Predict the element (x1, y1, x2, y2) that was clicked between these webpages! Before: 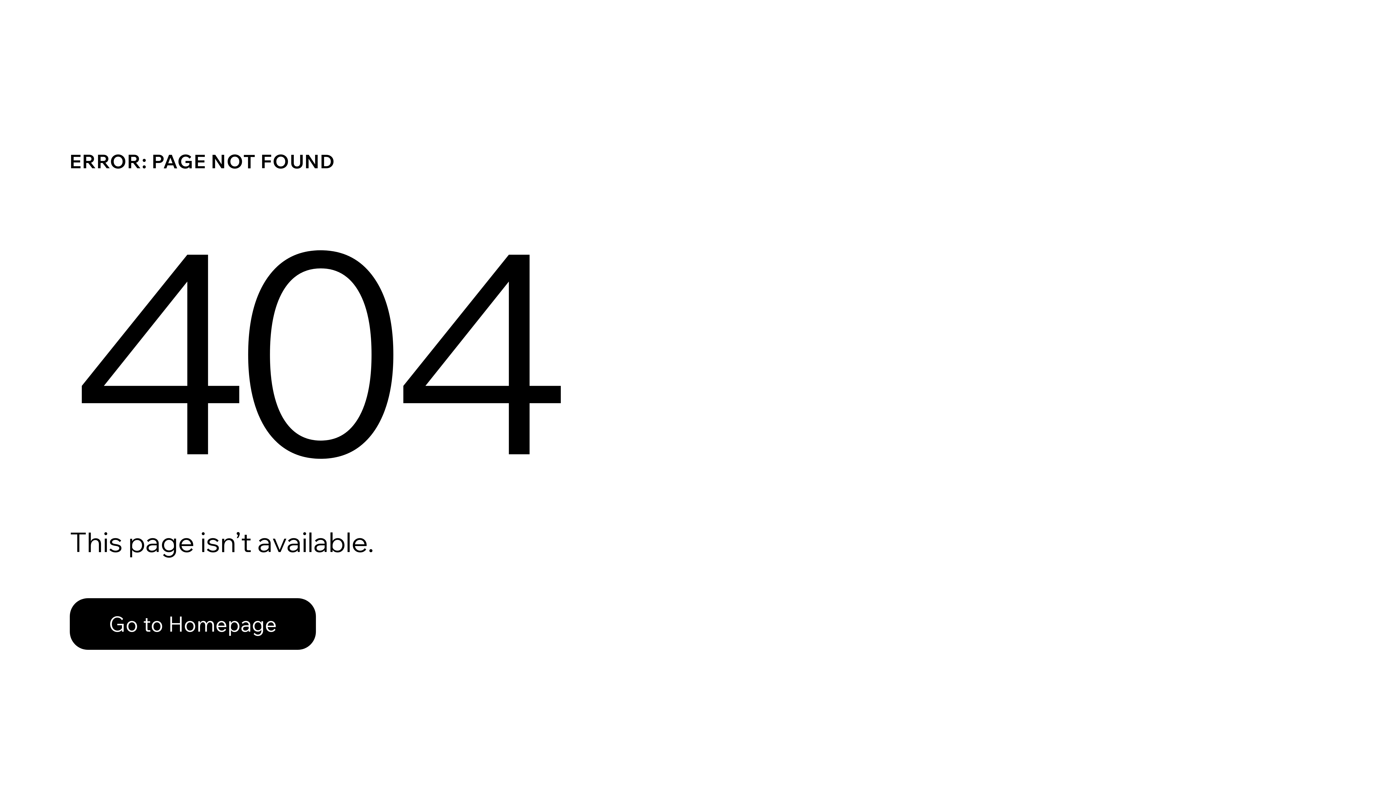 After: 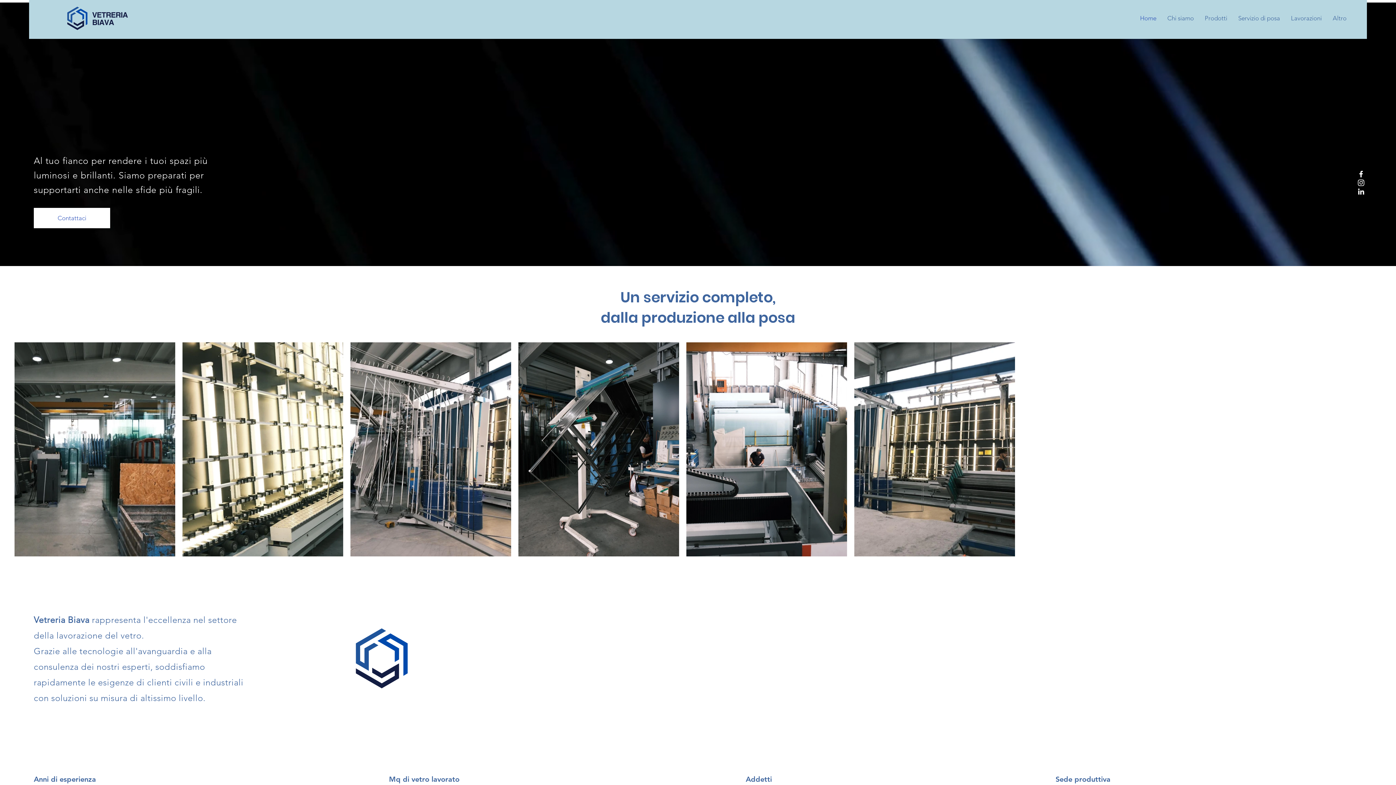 Action: label: Go to Homepage bbox: (69, 598, 316, 650)